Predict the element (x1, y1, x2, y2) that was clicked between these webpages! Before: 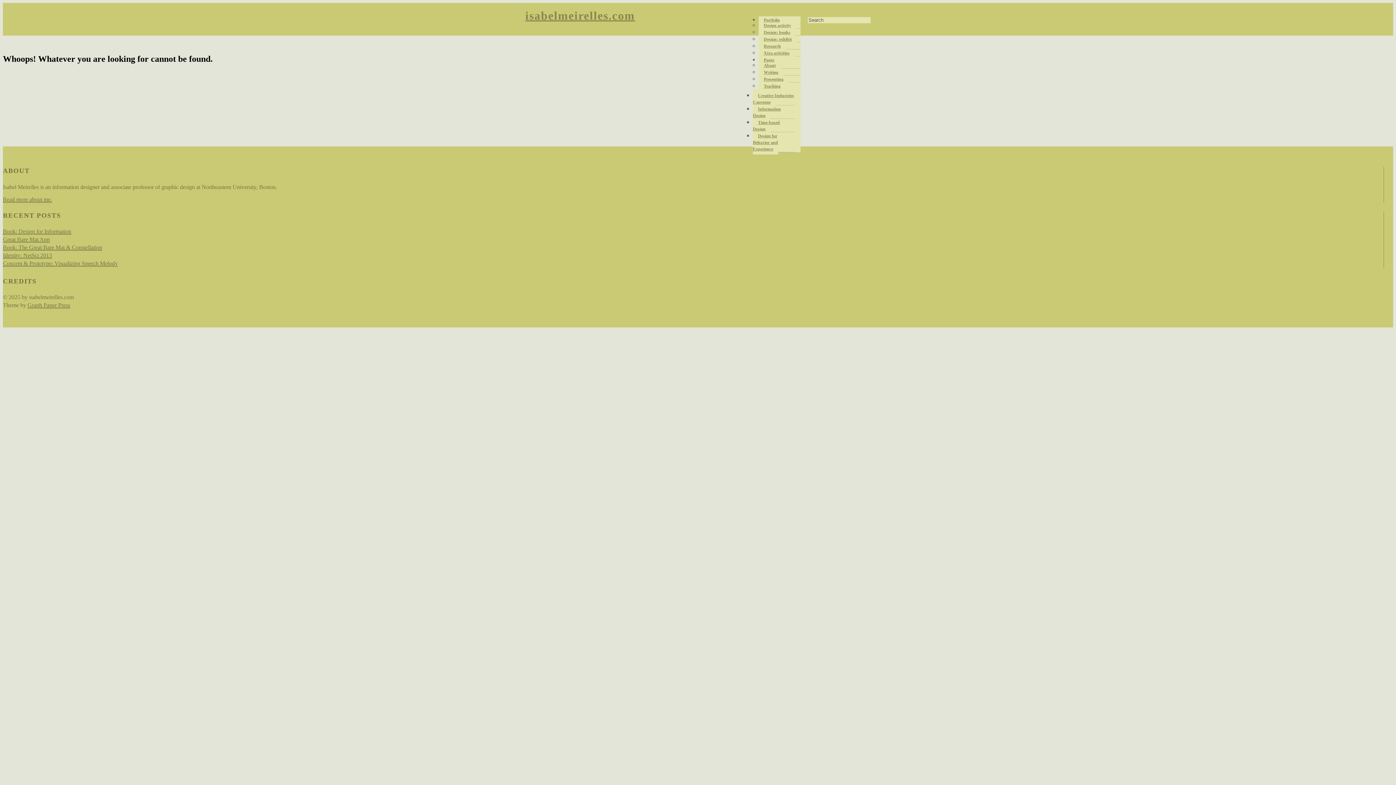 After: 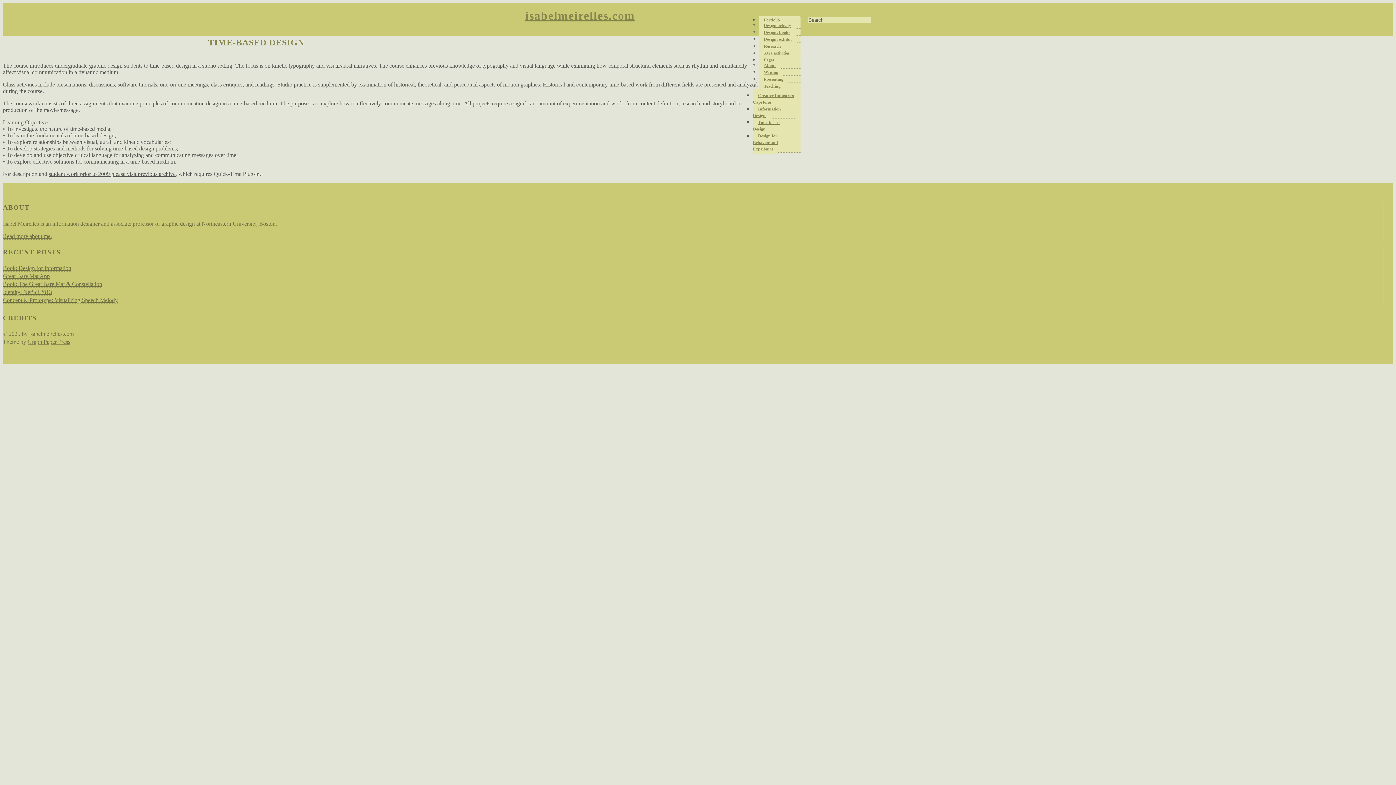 Action: label: Time-based Design bbox: (753, 119, 780, 134)